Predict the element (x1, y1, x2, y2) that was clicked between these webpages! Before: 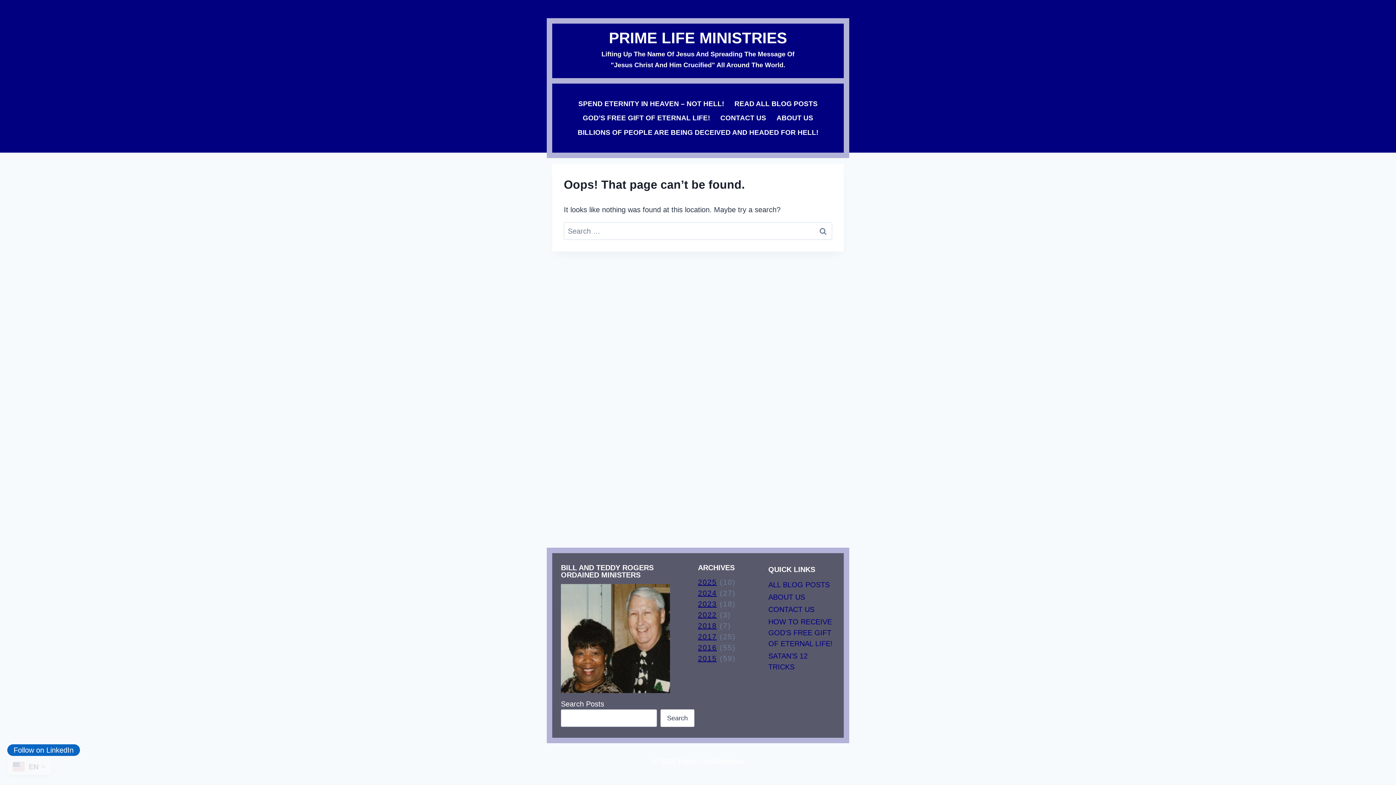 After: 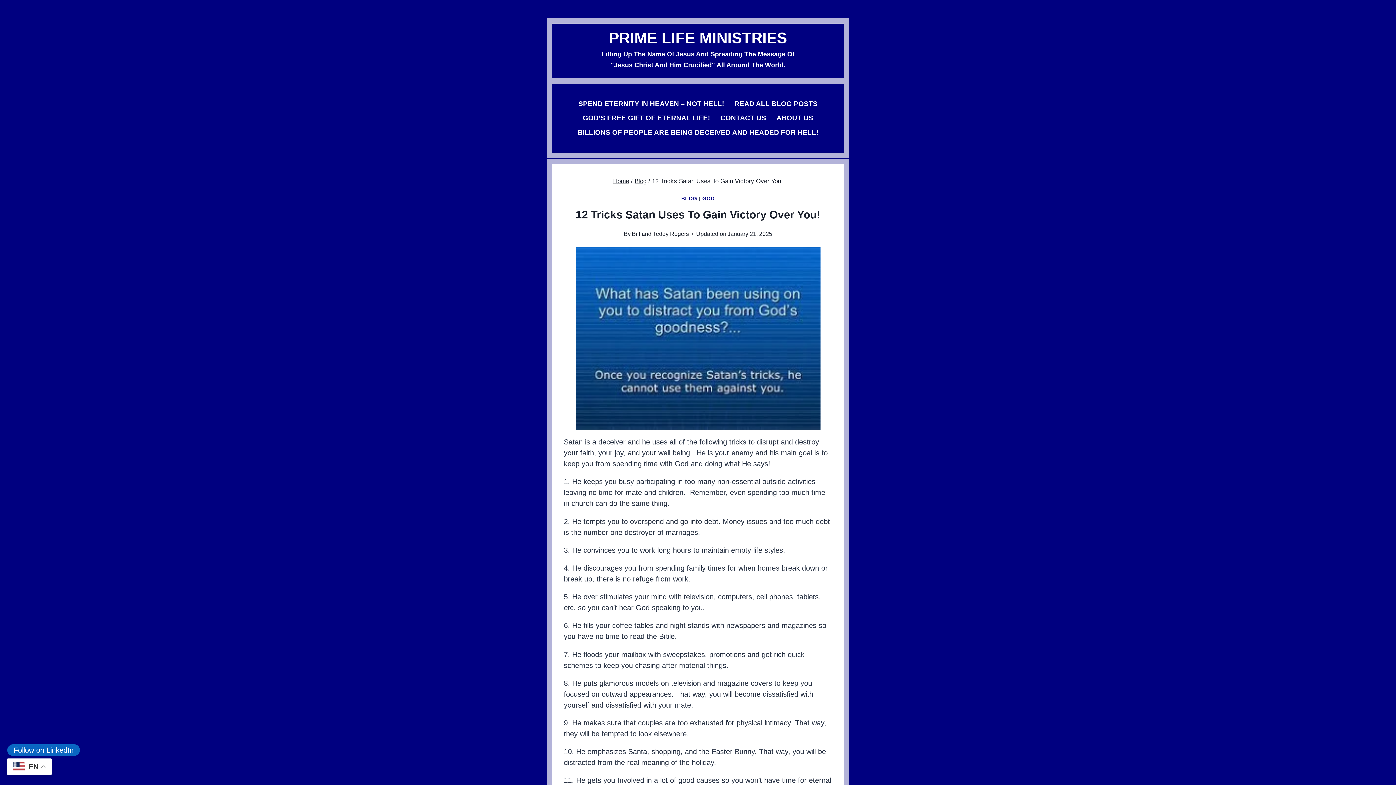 Action: bbox: (768, 650, 835, 673) label: SATAN’S 12 TRICKS